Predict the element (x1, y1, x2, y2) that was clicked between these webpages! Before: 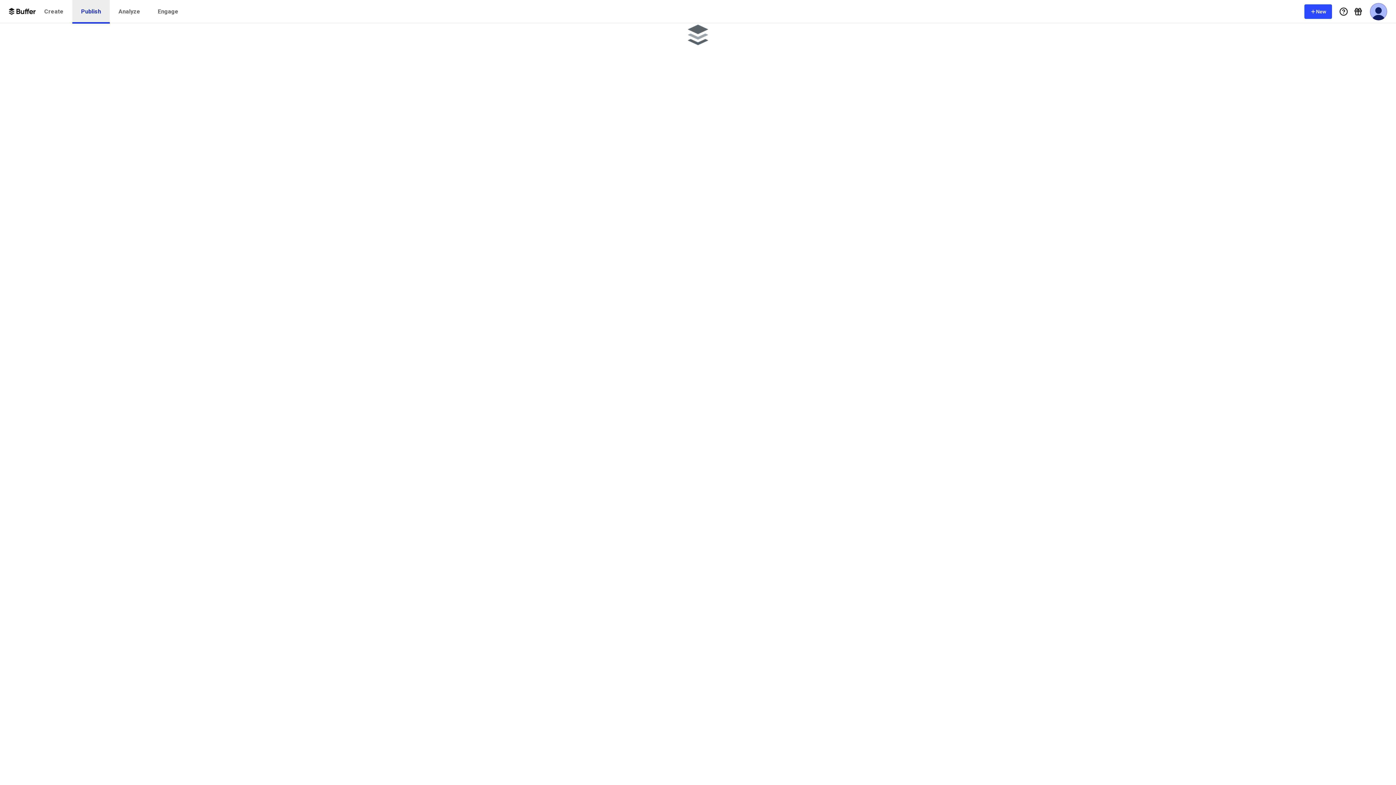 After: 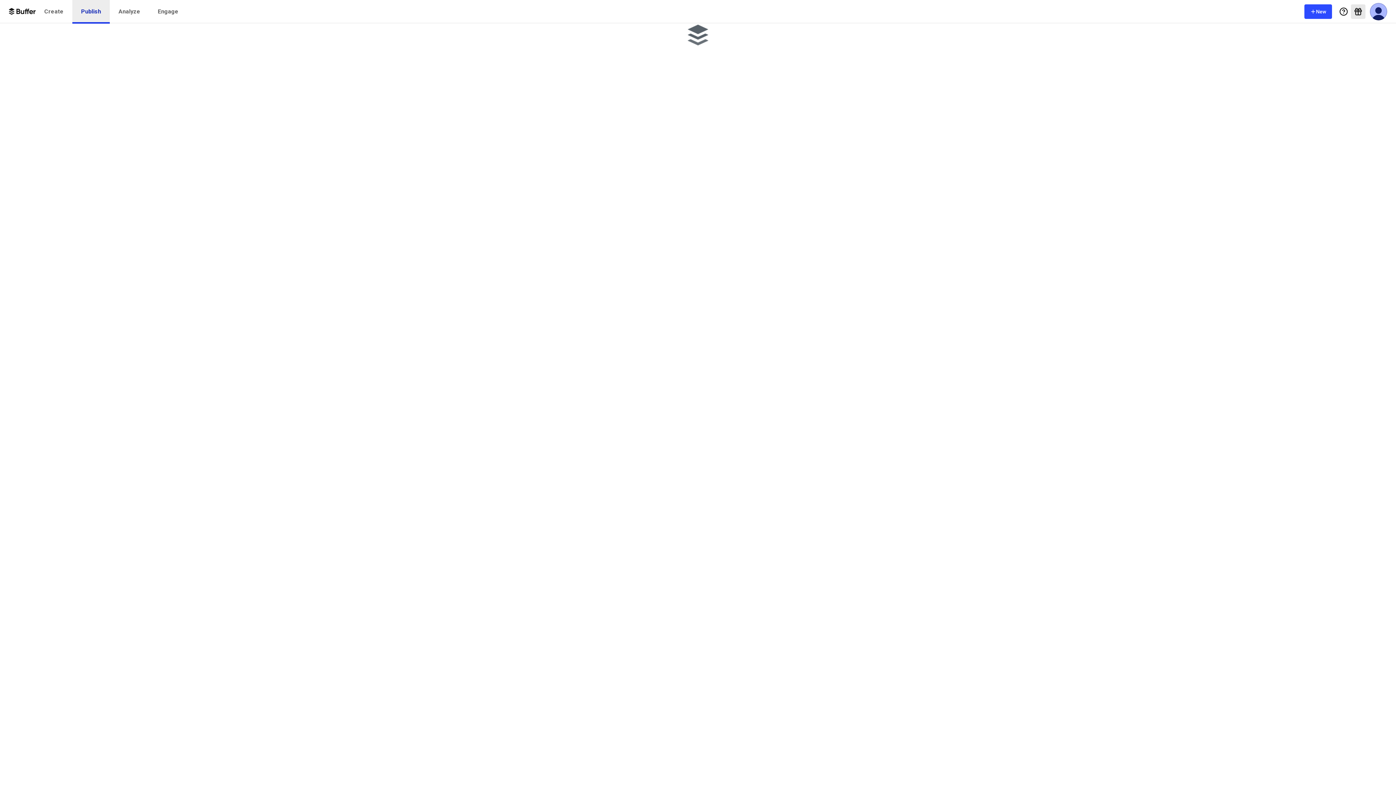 Action: label: What's New bbox: (1351, 4, 1365, 18)